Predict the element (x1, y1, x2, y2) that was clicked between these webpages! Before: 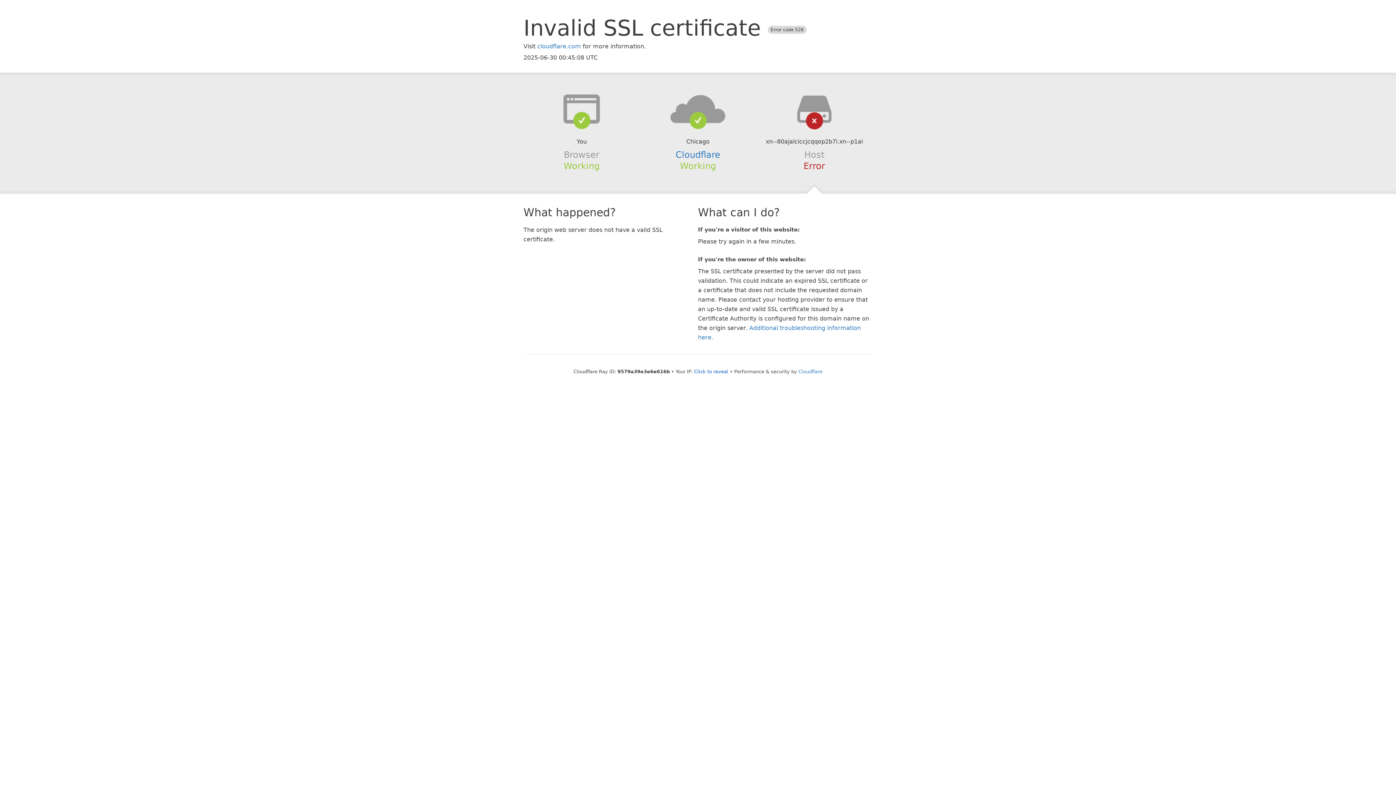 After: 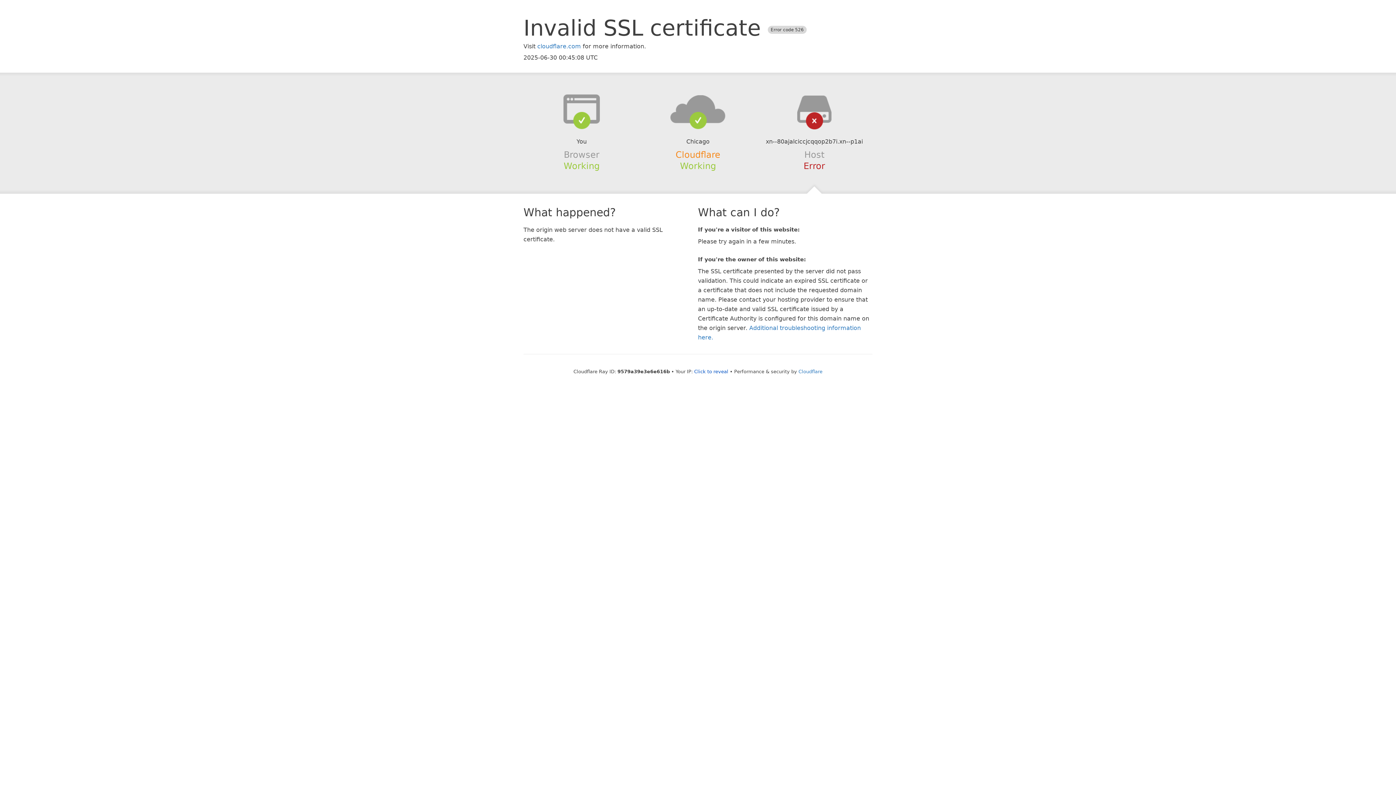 Action: bbox: (675, 149, 720, 159) label: Cloudflare